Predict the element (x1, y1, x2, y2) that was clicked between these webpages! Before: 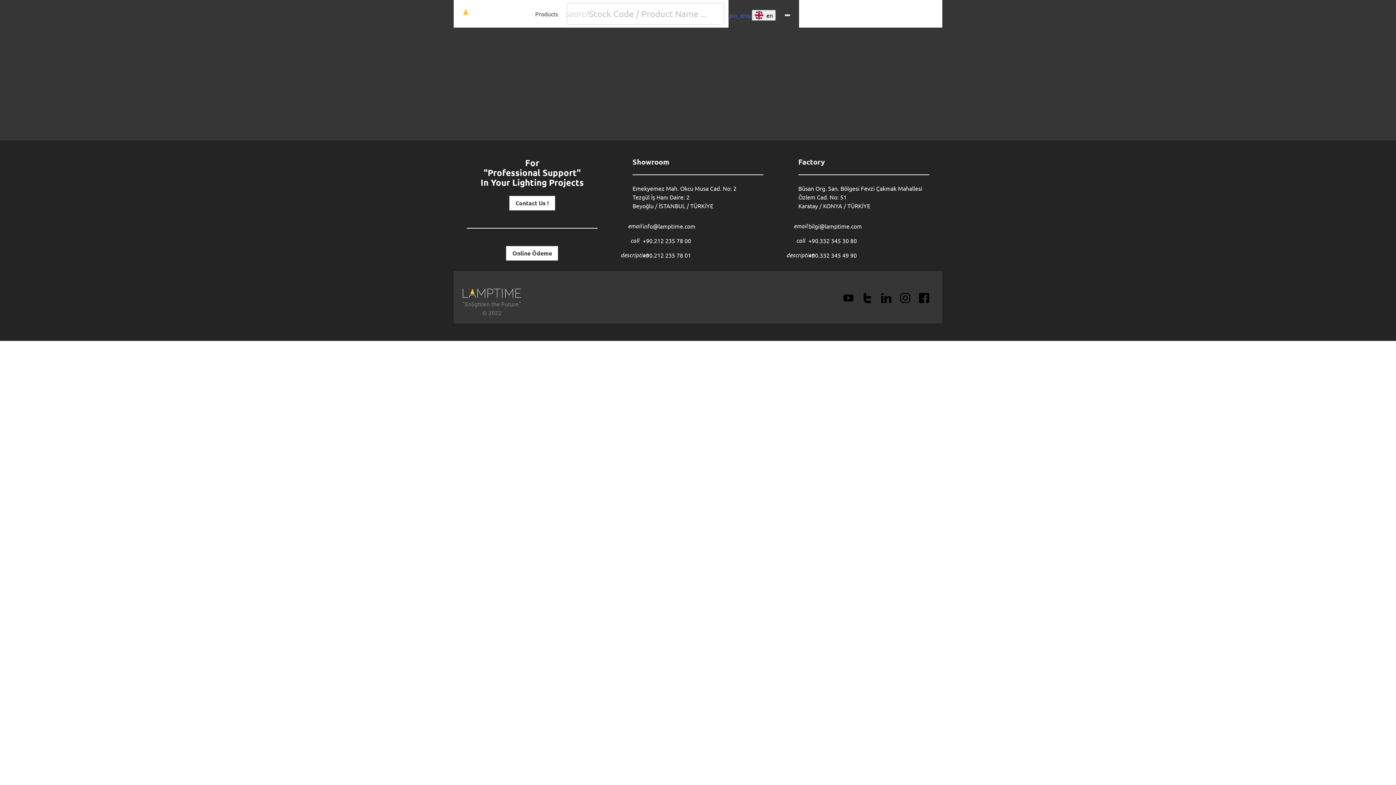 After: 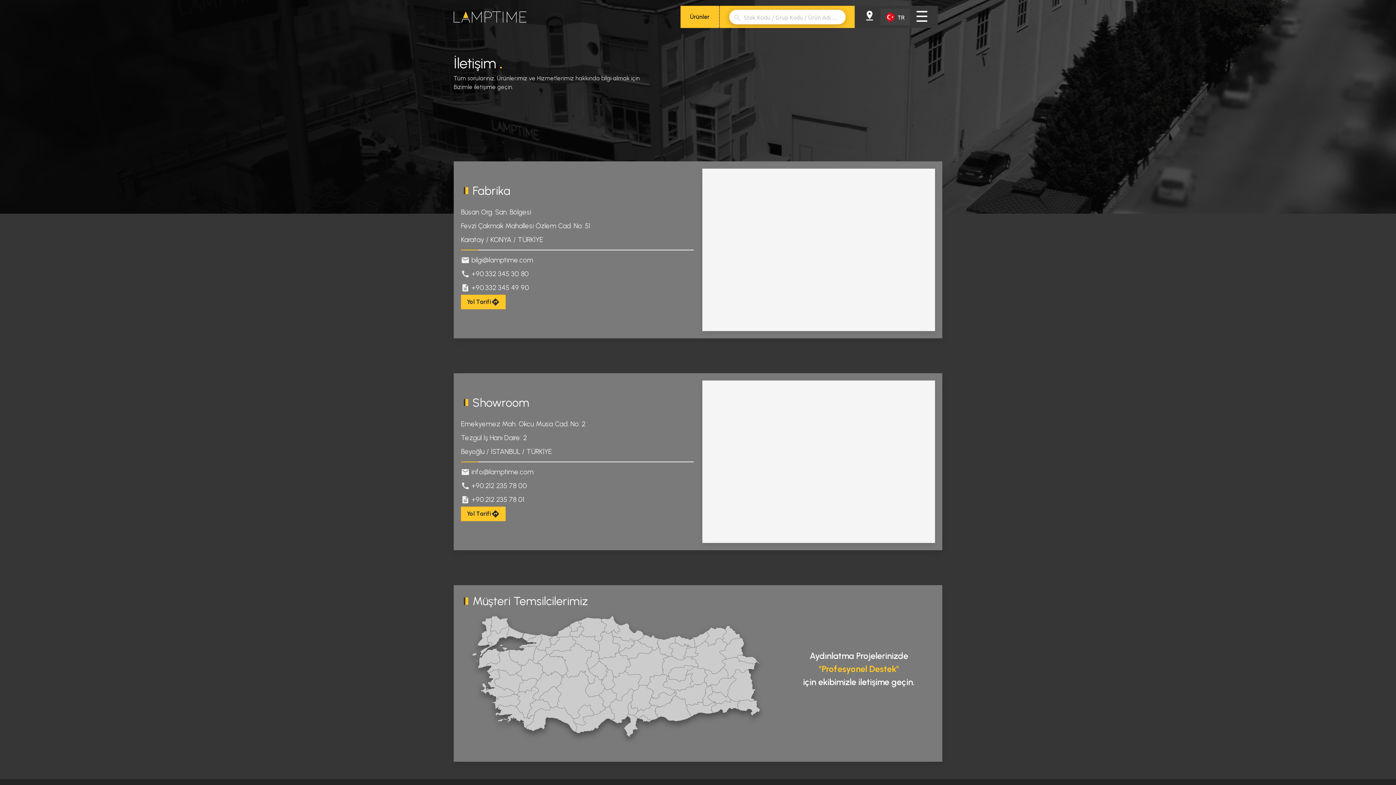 Action: label: Contact Us ! bbox: (509, 196, 555, 210)